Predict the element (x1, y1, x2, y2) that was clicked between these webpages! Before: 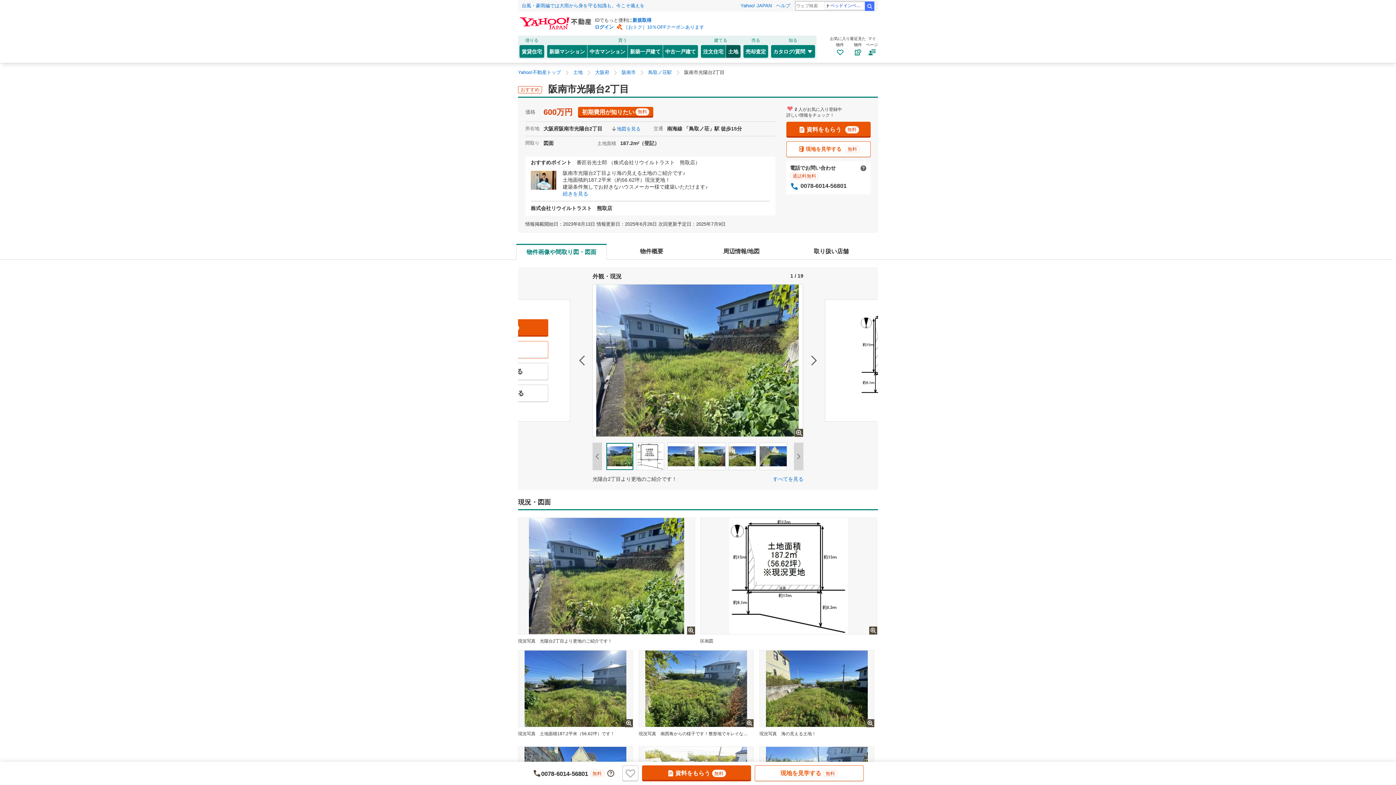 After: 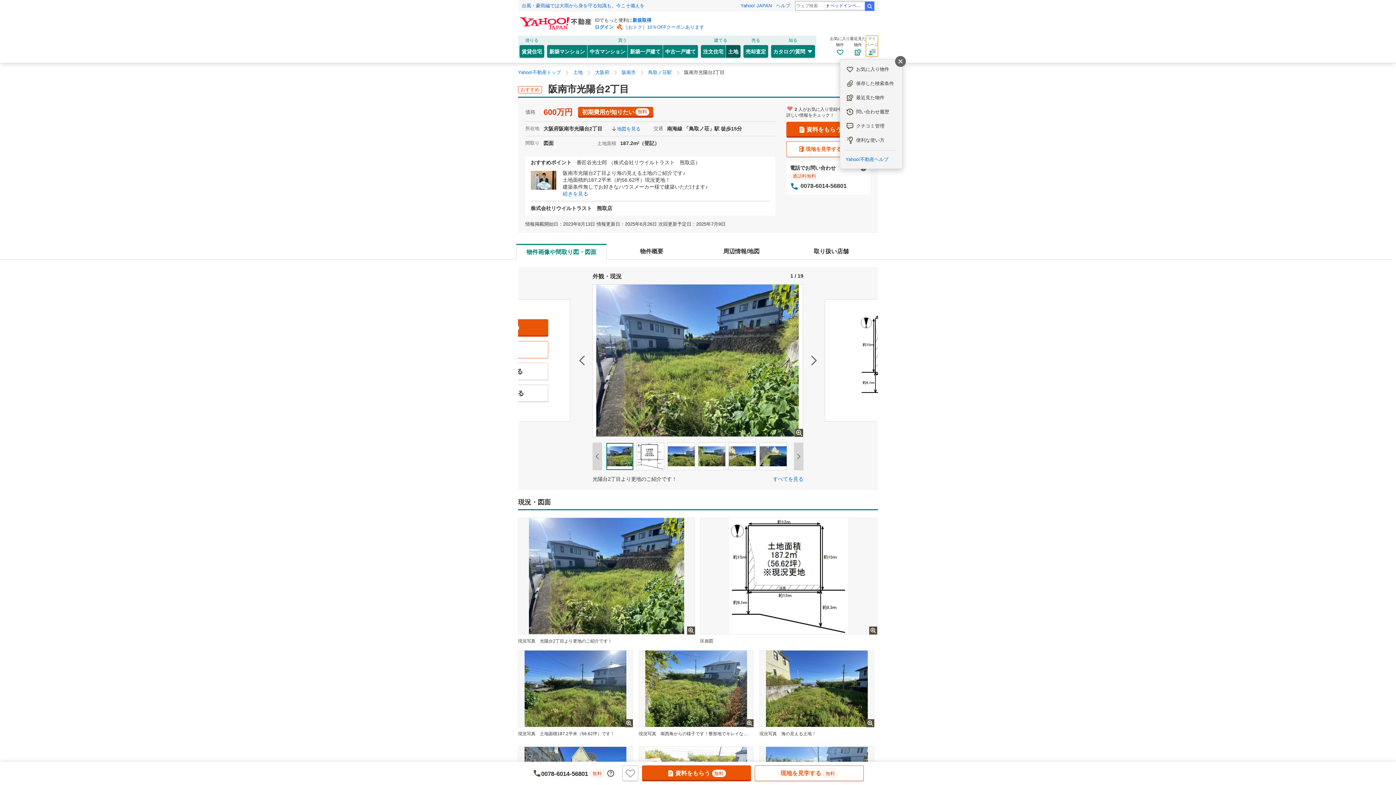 Action: label: マイ
ページ bbox: (866, 35, 878, 56)